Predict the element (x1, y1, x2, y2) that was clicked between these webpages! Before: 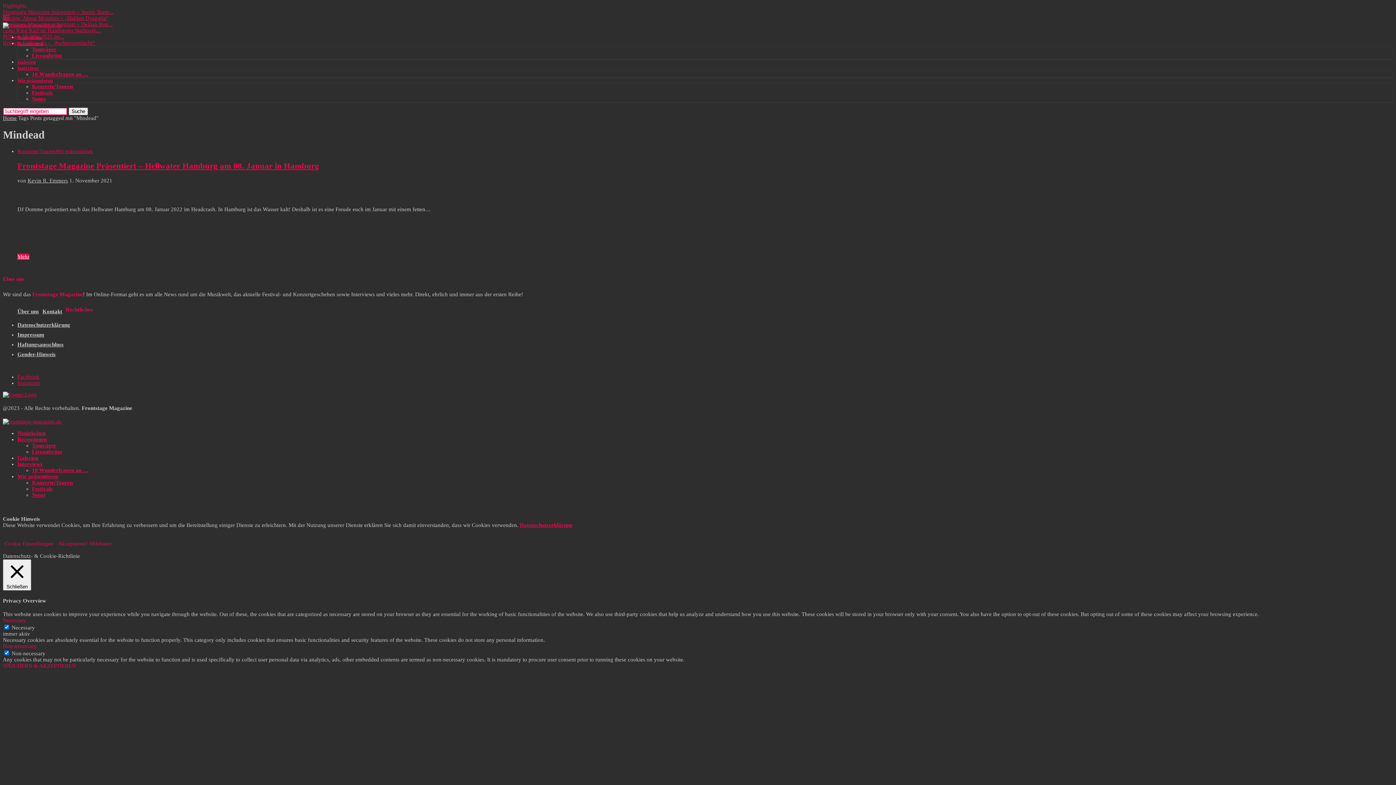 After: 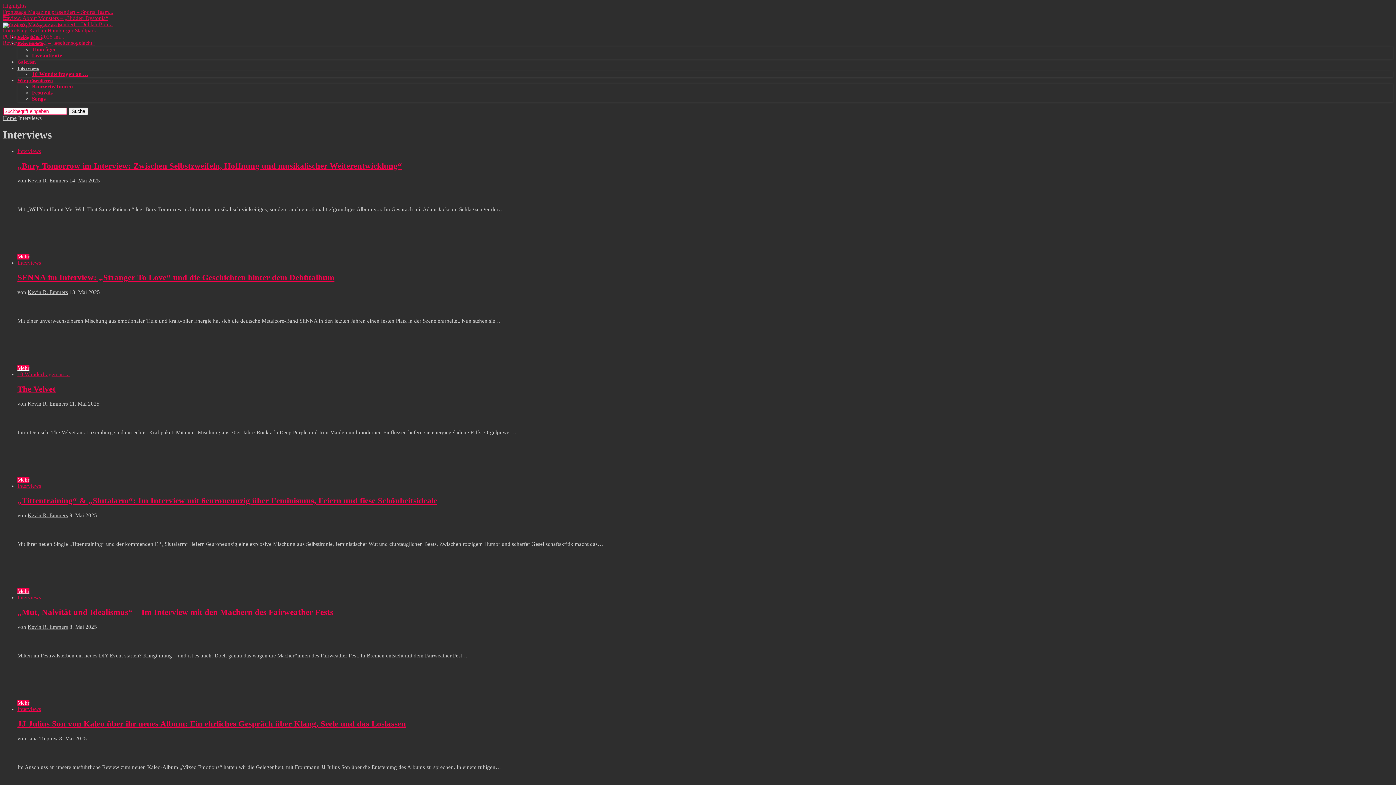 Action: label: Interviews bbox: (17, 65, 38, 70)